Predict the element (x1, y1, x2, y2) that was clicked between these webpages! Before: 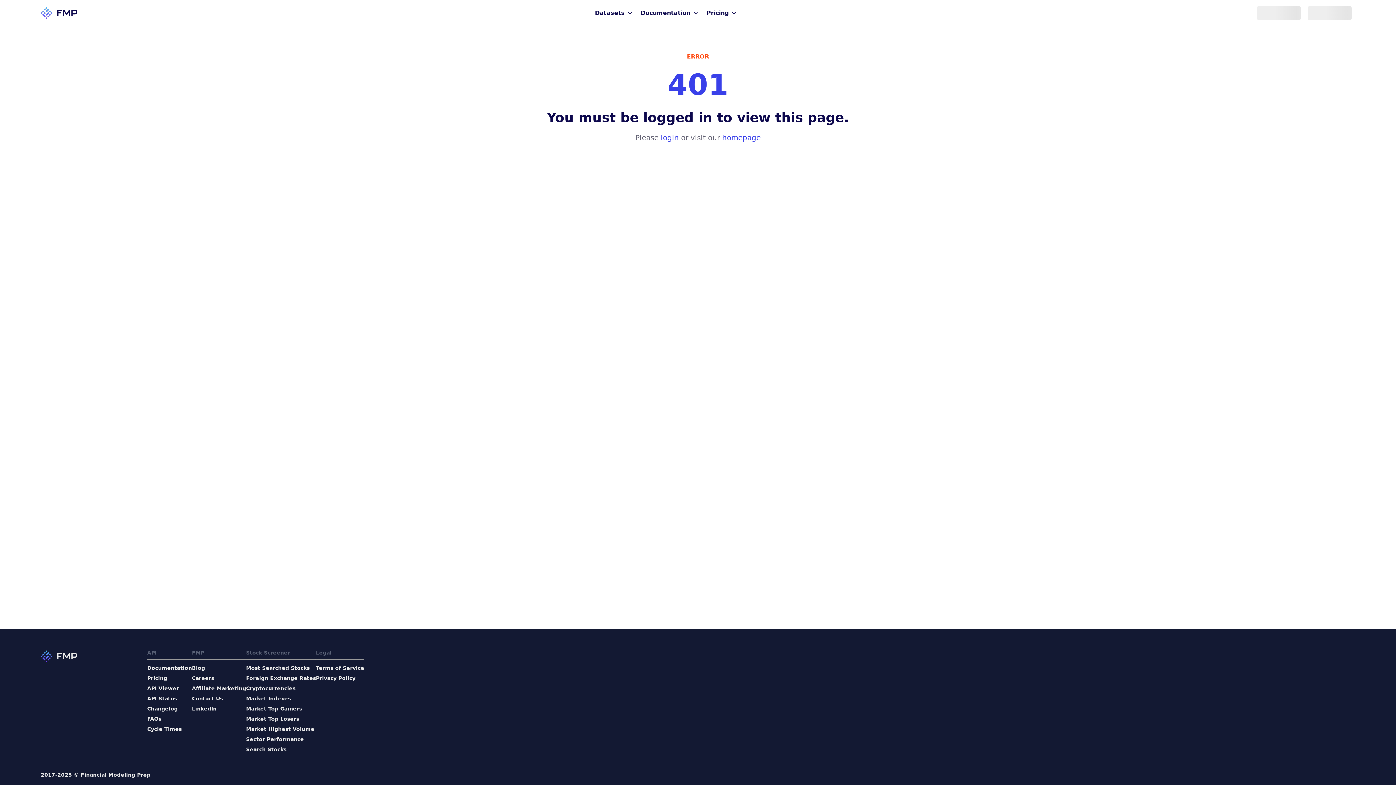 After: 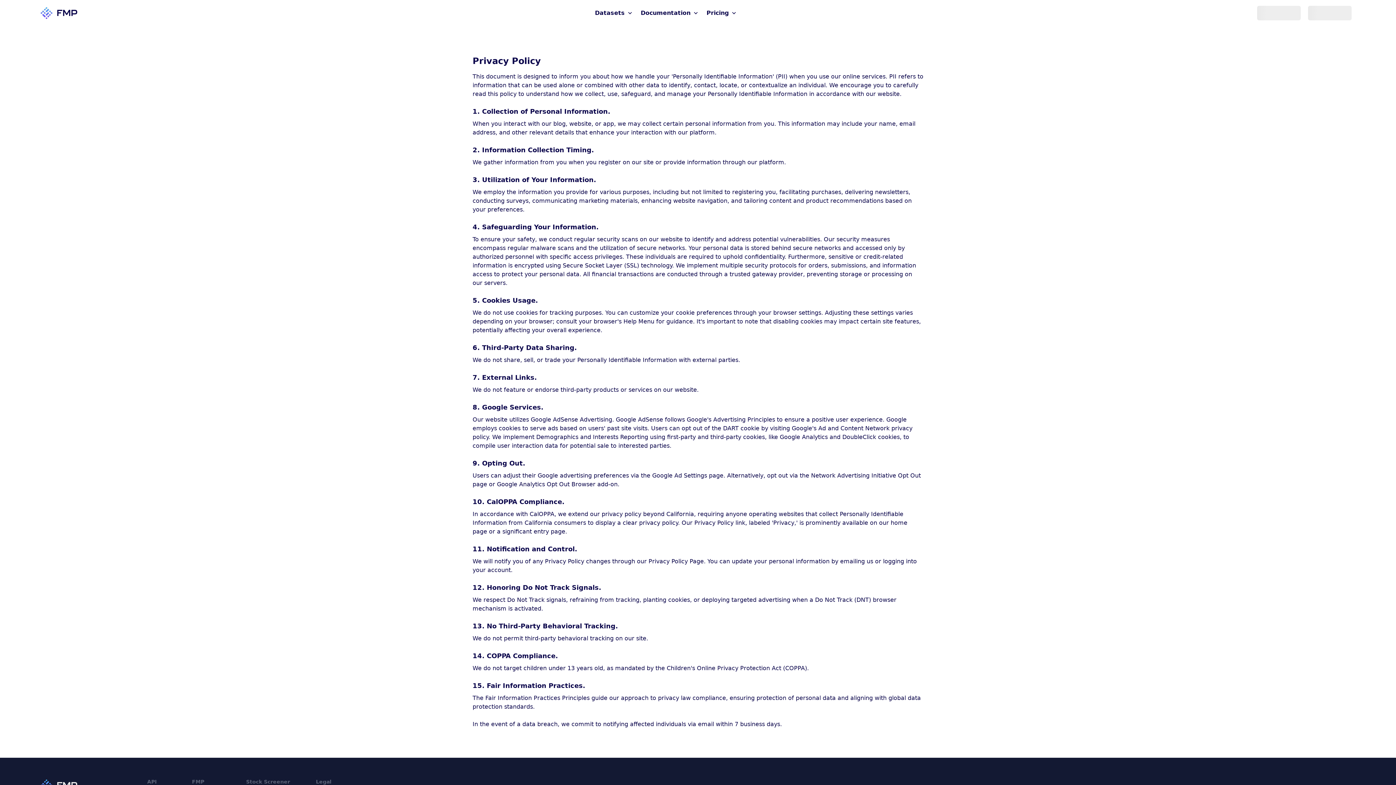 Action: bbox: (316, 674, 364, 682) label: Privacy Policy